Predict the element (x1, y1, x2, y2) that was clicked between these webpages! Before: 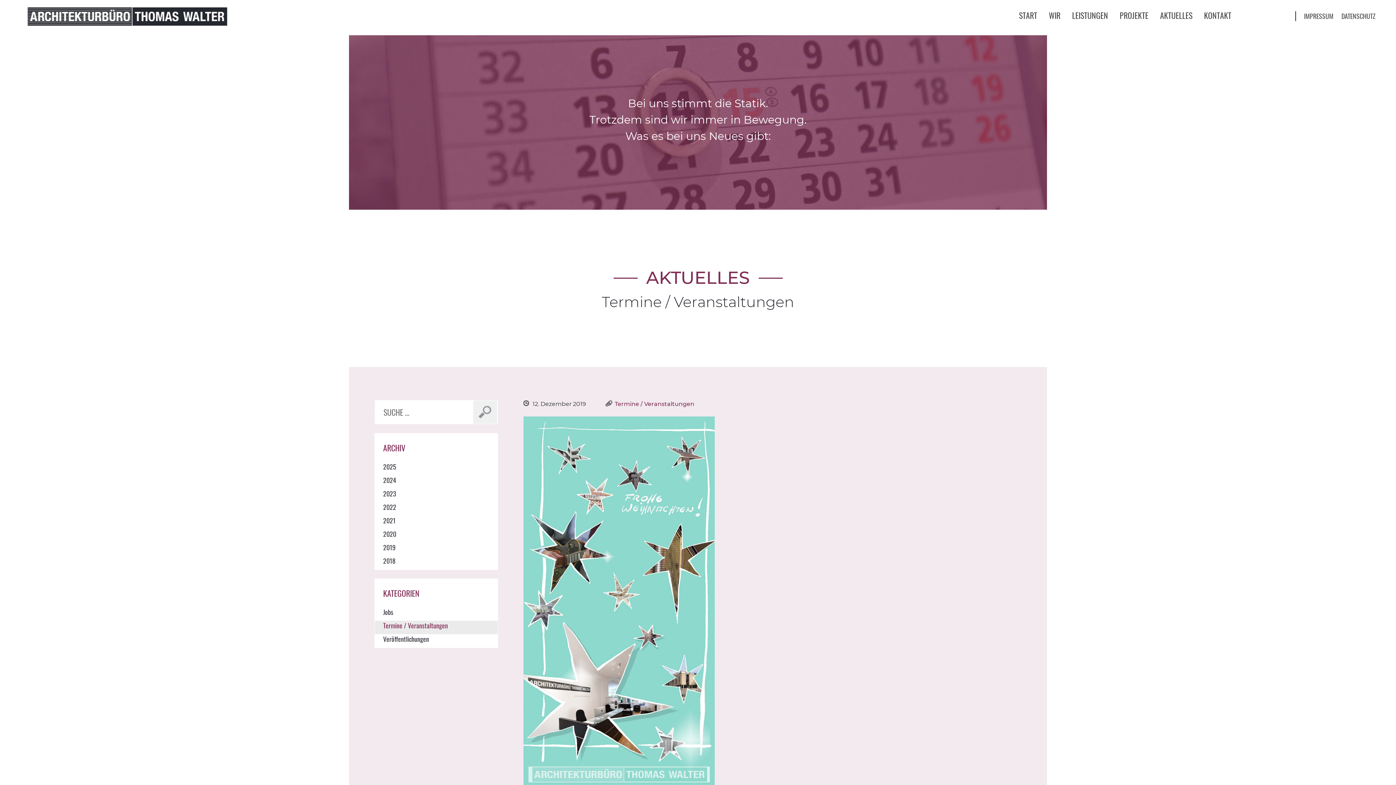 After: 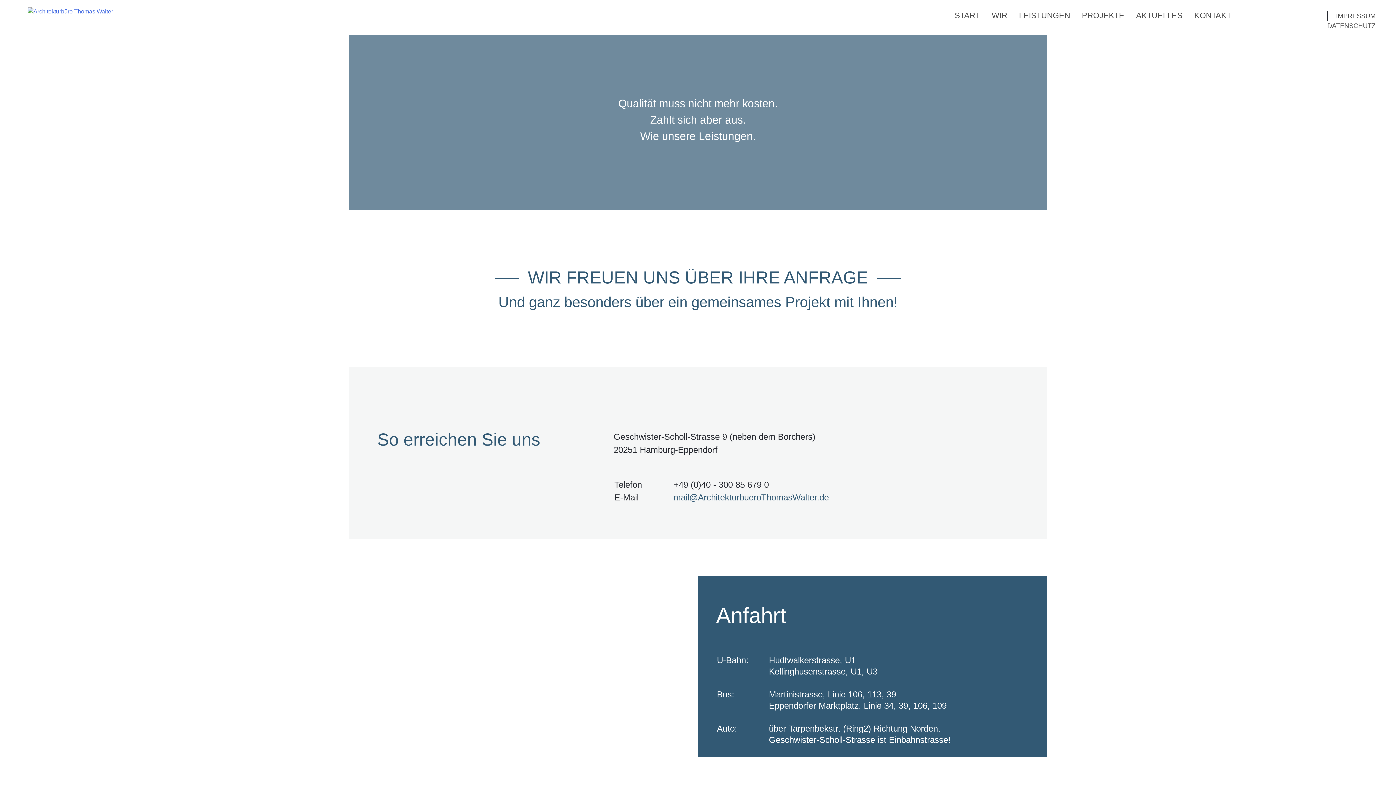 Action: label: KONTAKT bbox: (1199, 9, 1236, 21)